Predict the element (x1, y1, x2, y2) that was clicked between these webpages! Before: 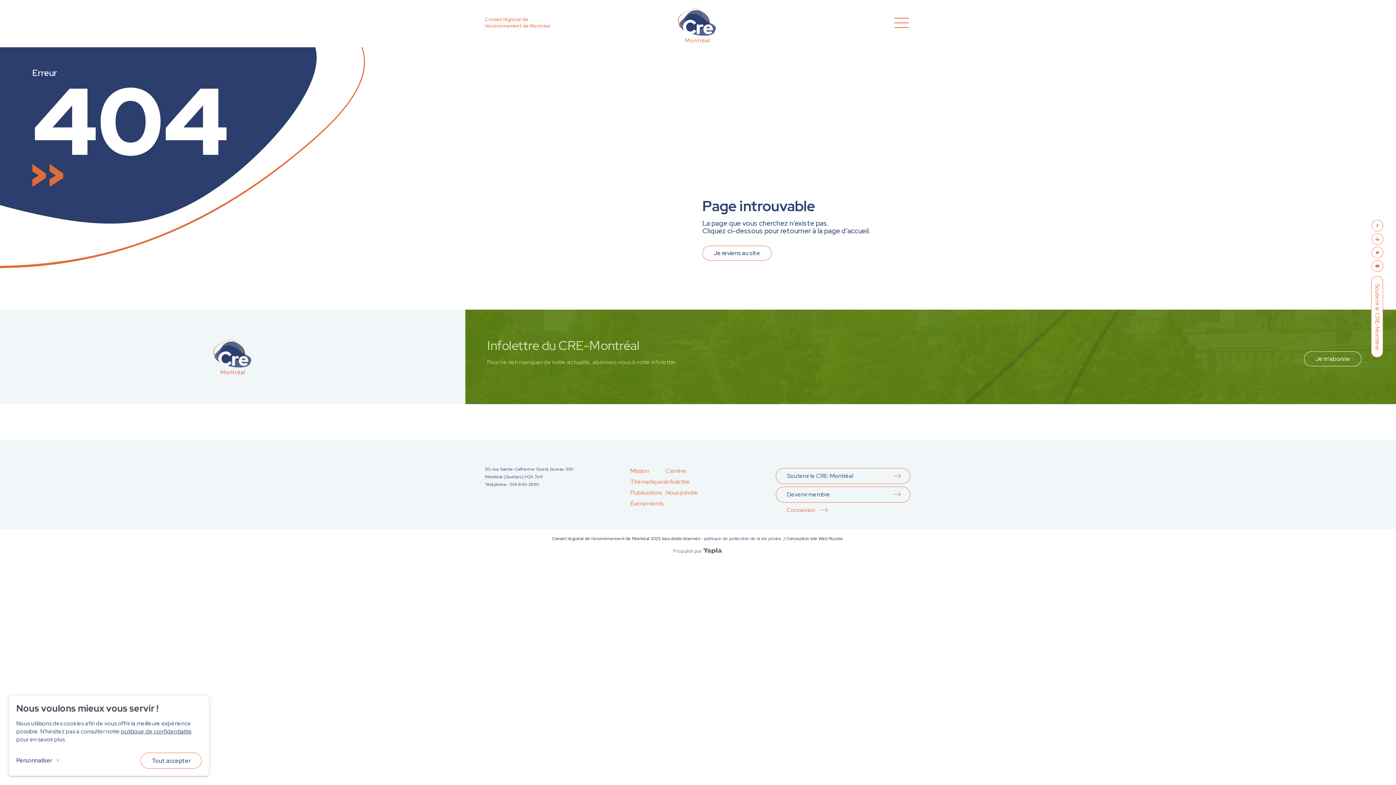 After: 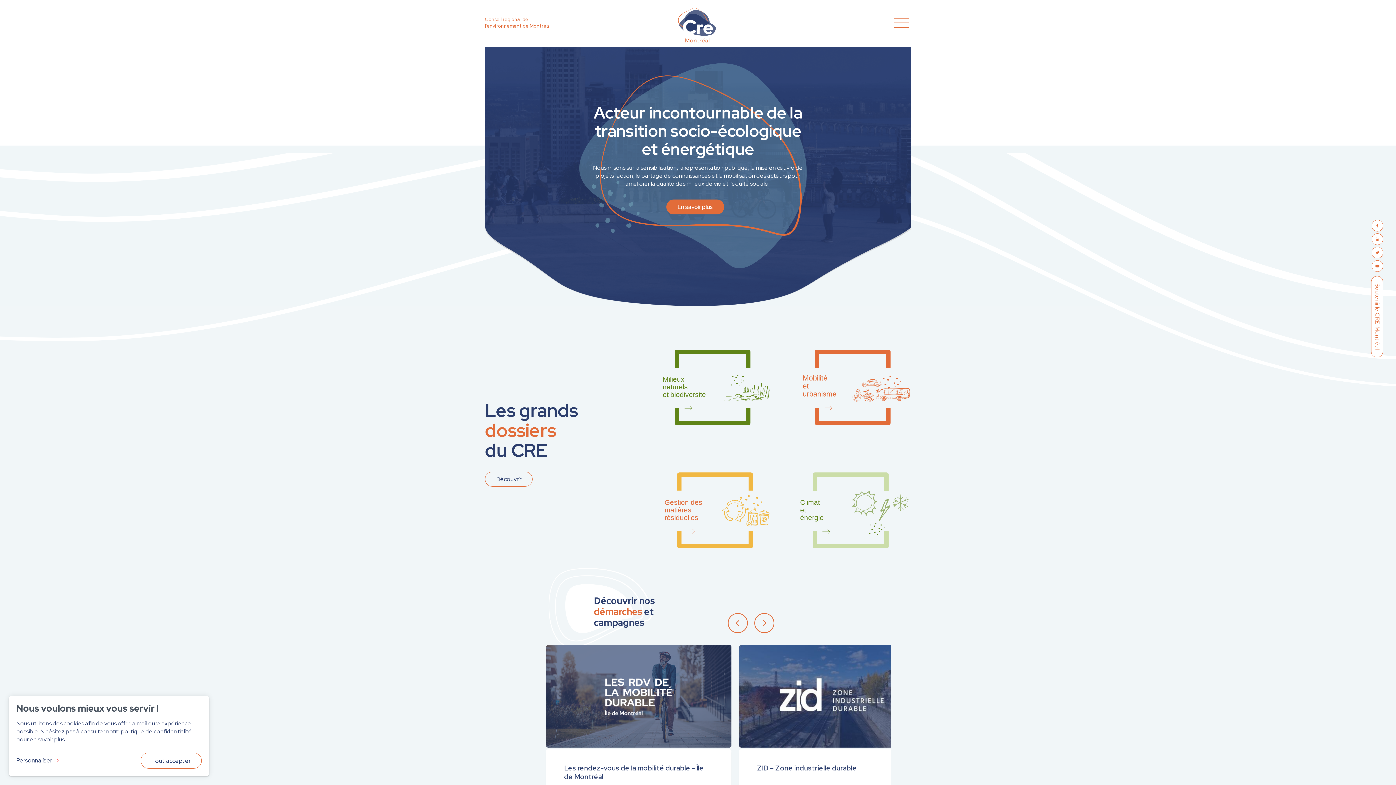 Action: bbox: (485, 16, 550, 29) label: Conseil régional de
l’environnement de Montréal